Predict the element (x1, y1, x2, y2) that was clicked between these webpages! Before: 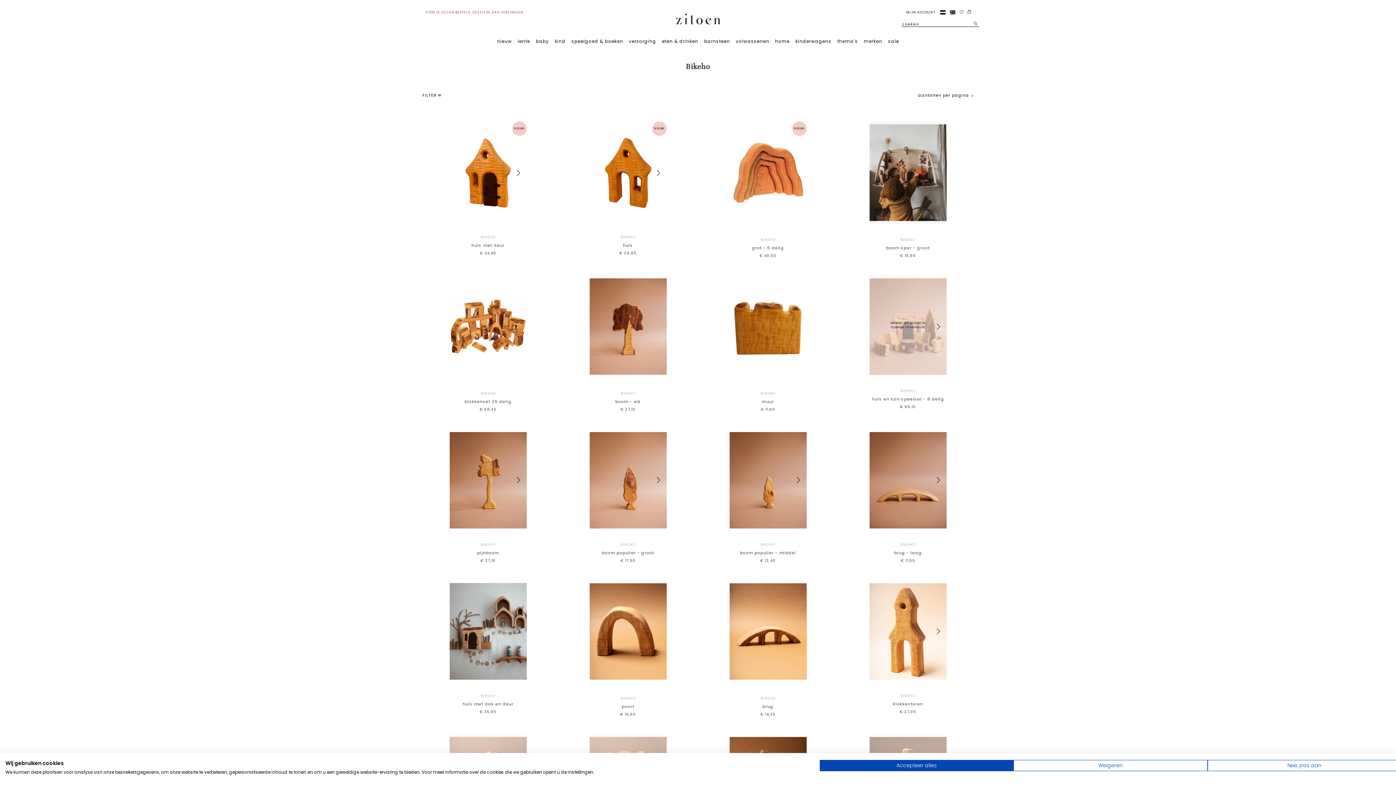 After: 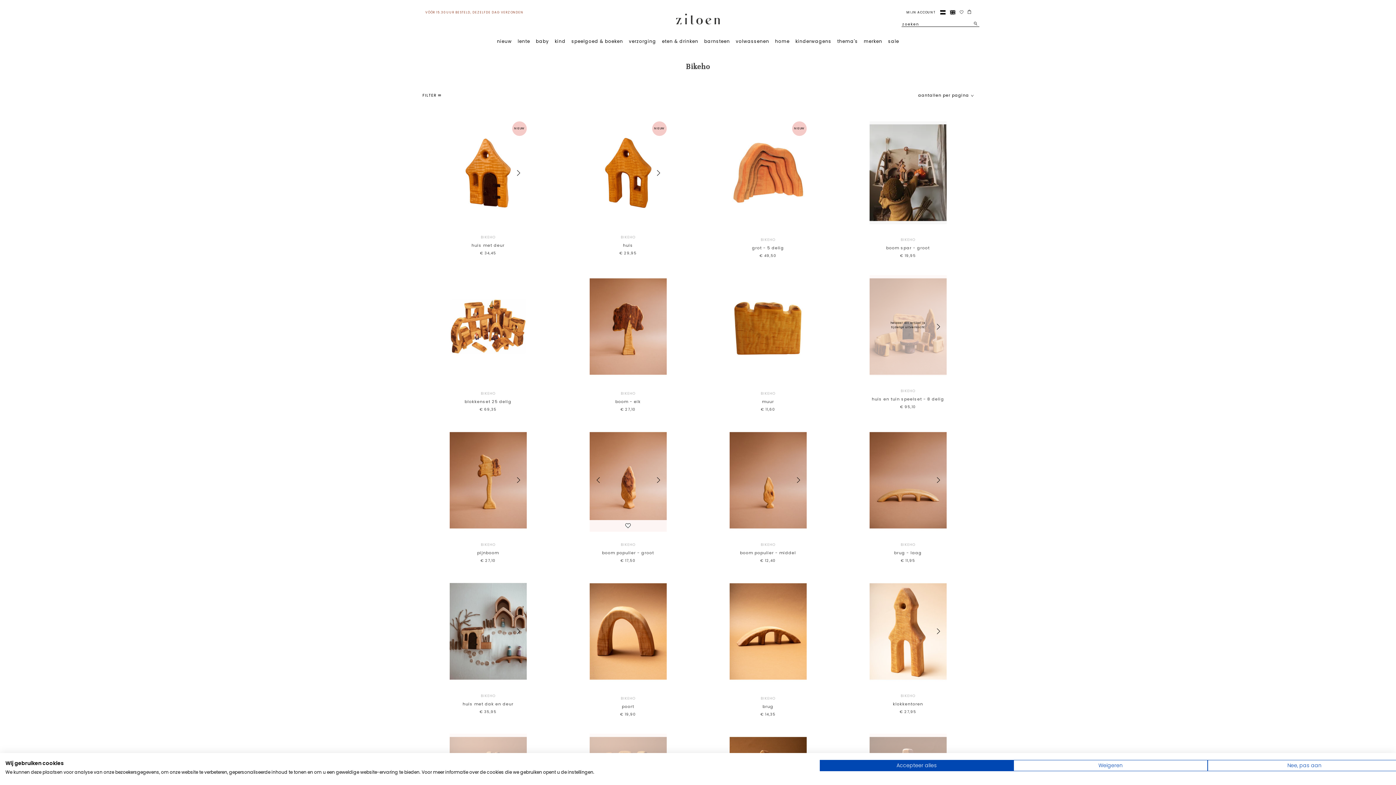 Action: label: Next slide bbox: (653, 472, 663, 488)